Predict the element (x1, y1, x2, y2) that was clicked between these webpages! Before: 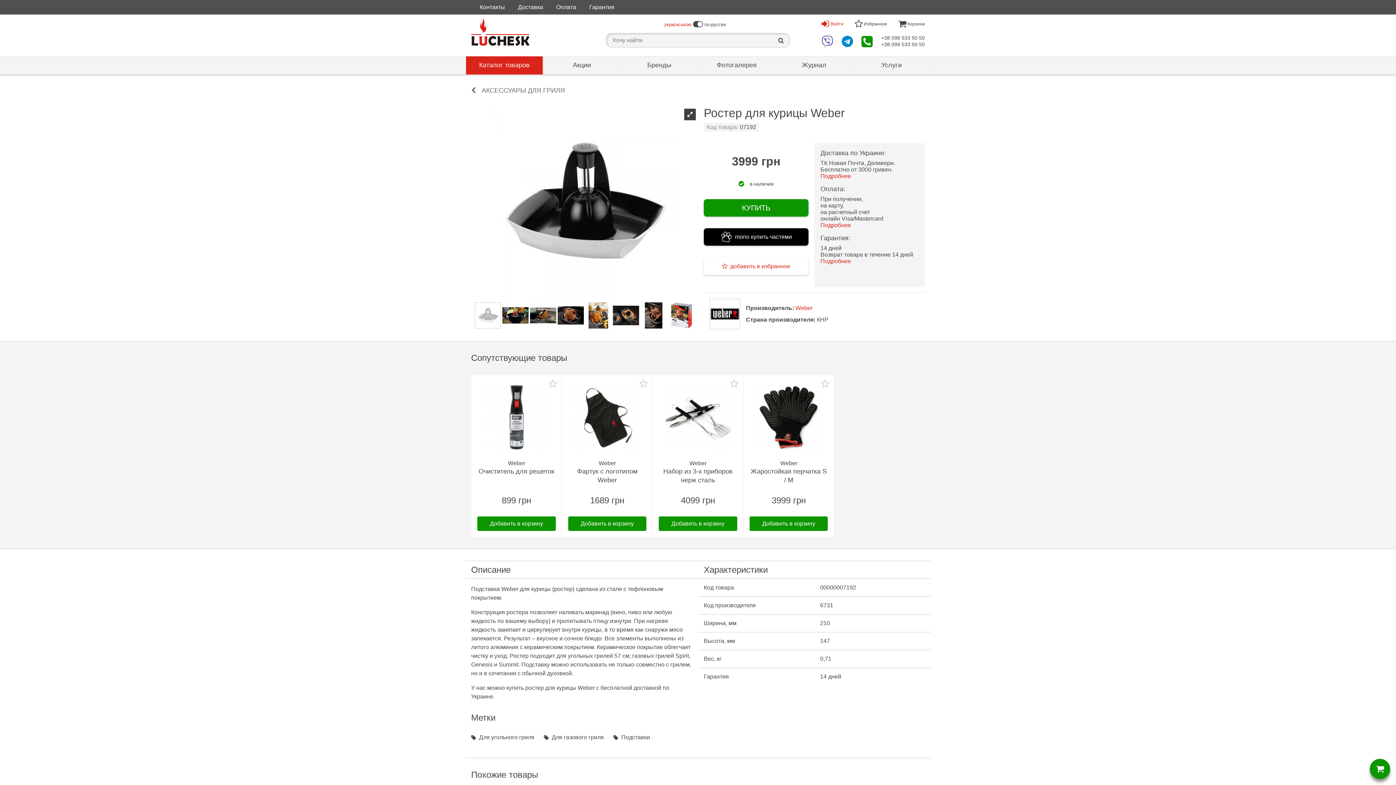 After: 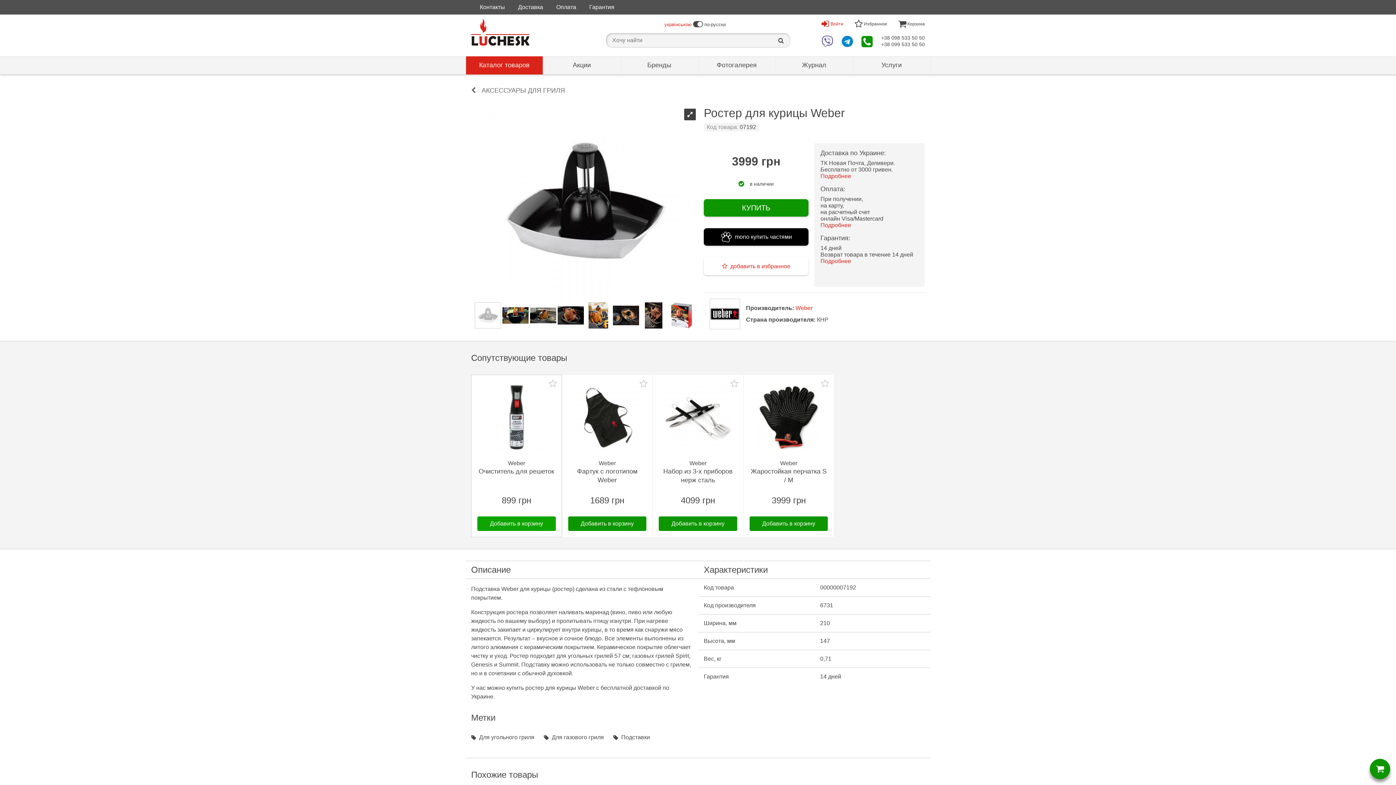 Action: label: Добавить в корзину bbox: (477, 516, 555, 531)